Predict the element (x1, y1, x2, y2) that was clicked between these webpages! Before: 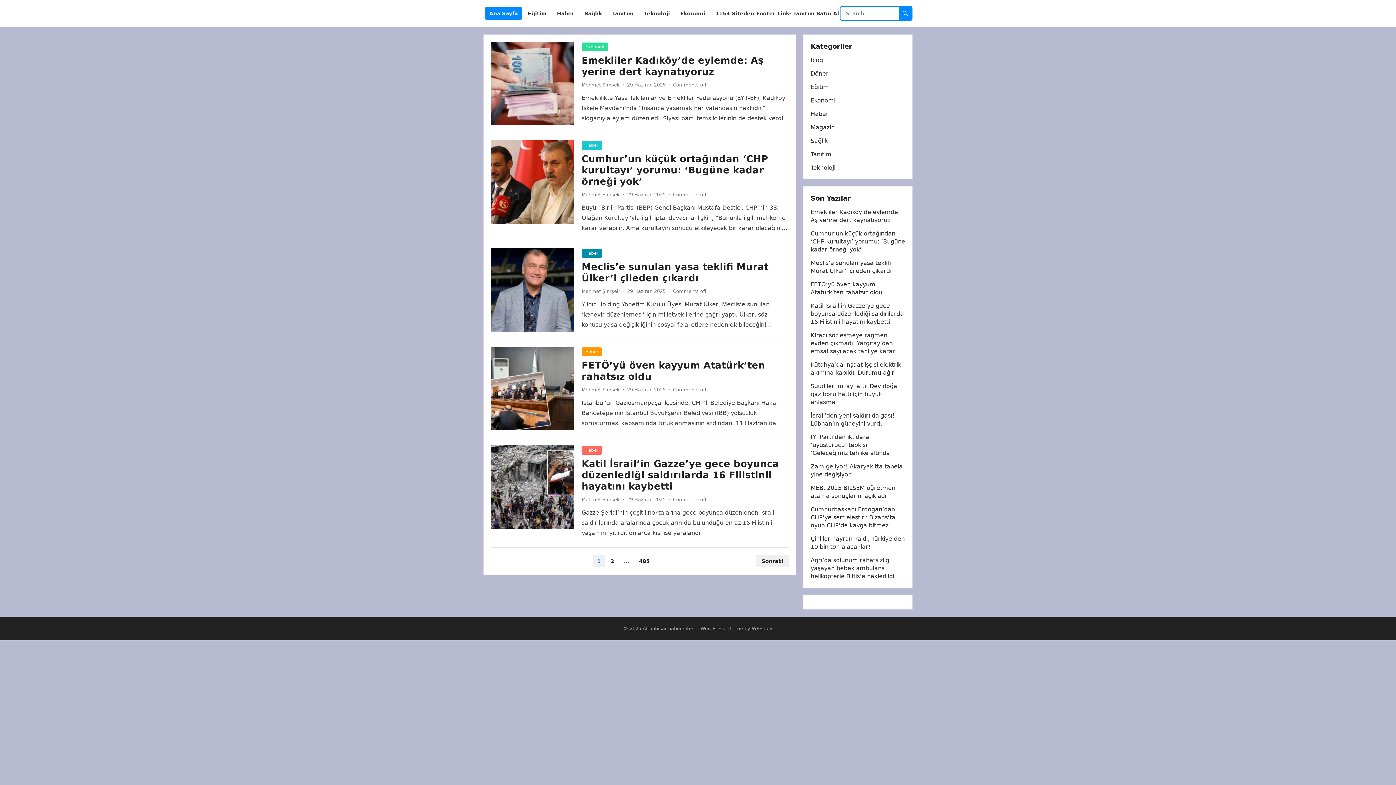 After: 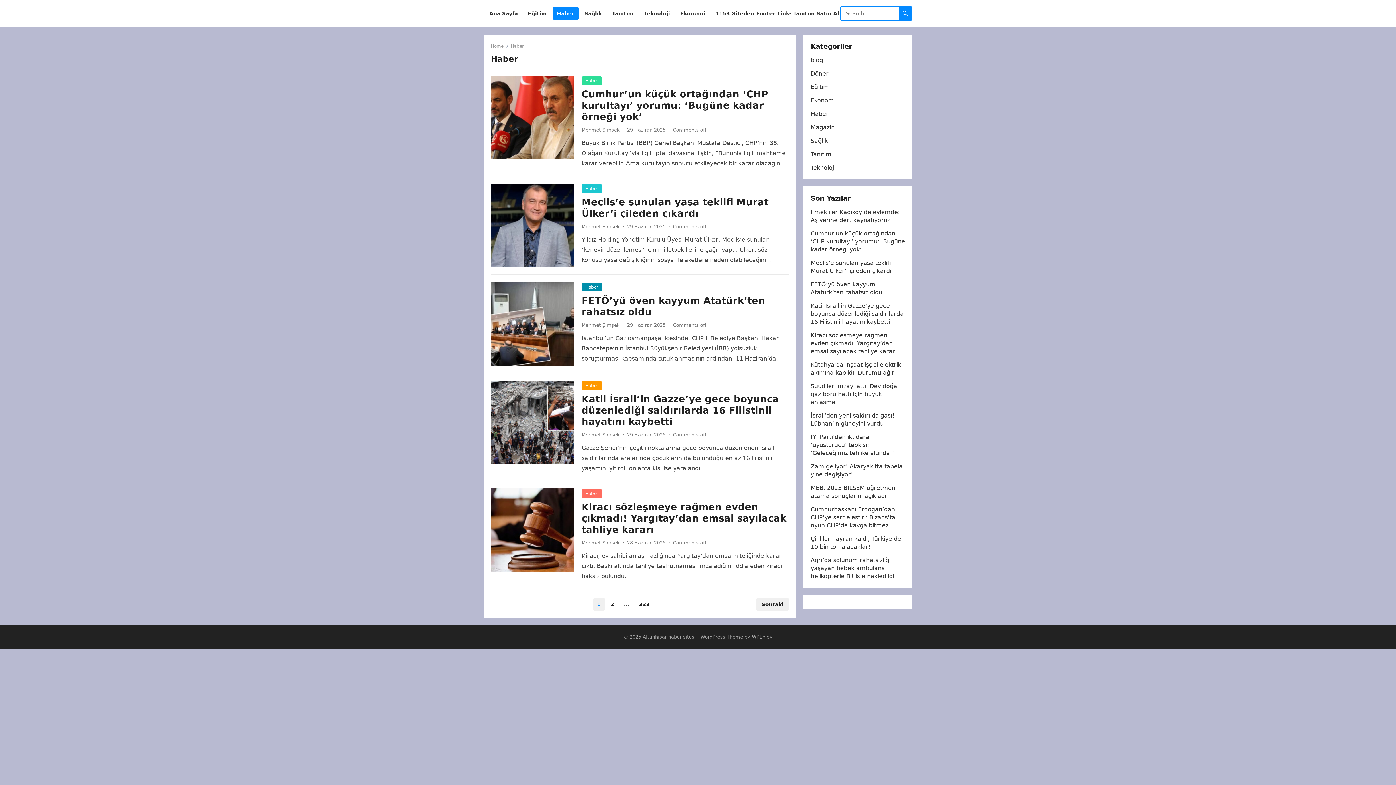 Action: label: Haber bbox: (552, 0, 578, 27)